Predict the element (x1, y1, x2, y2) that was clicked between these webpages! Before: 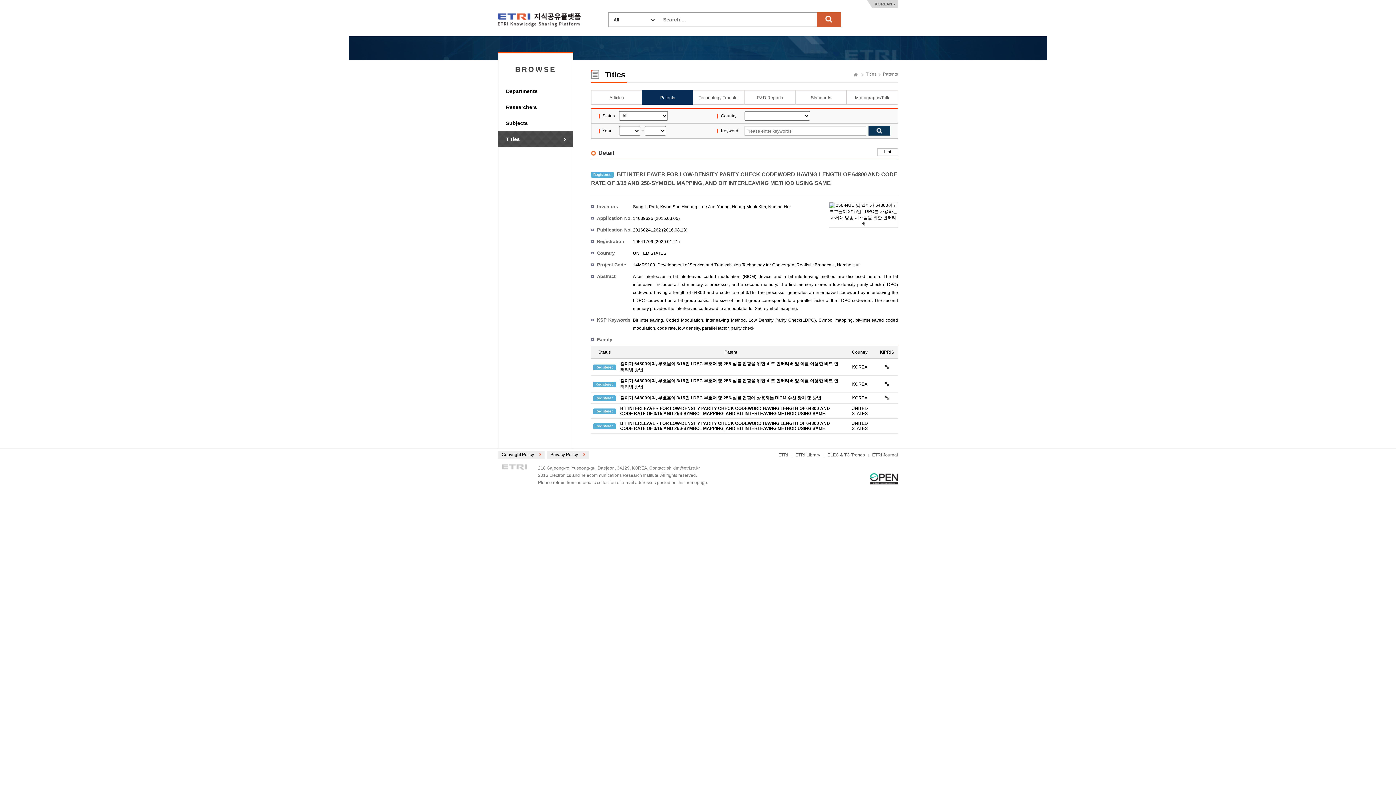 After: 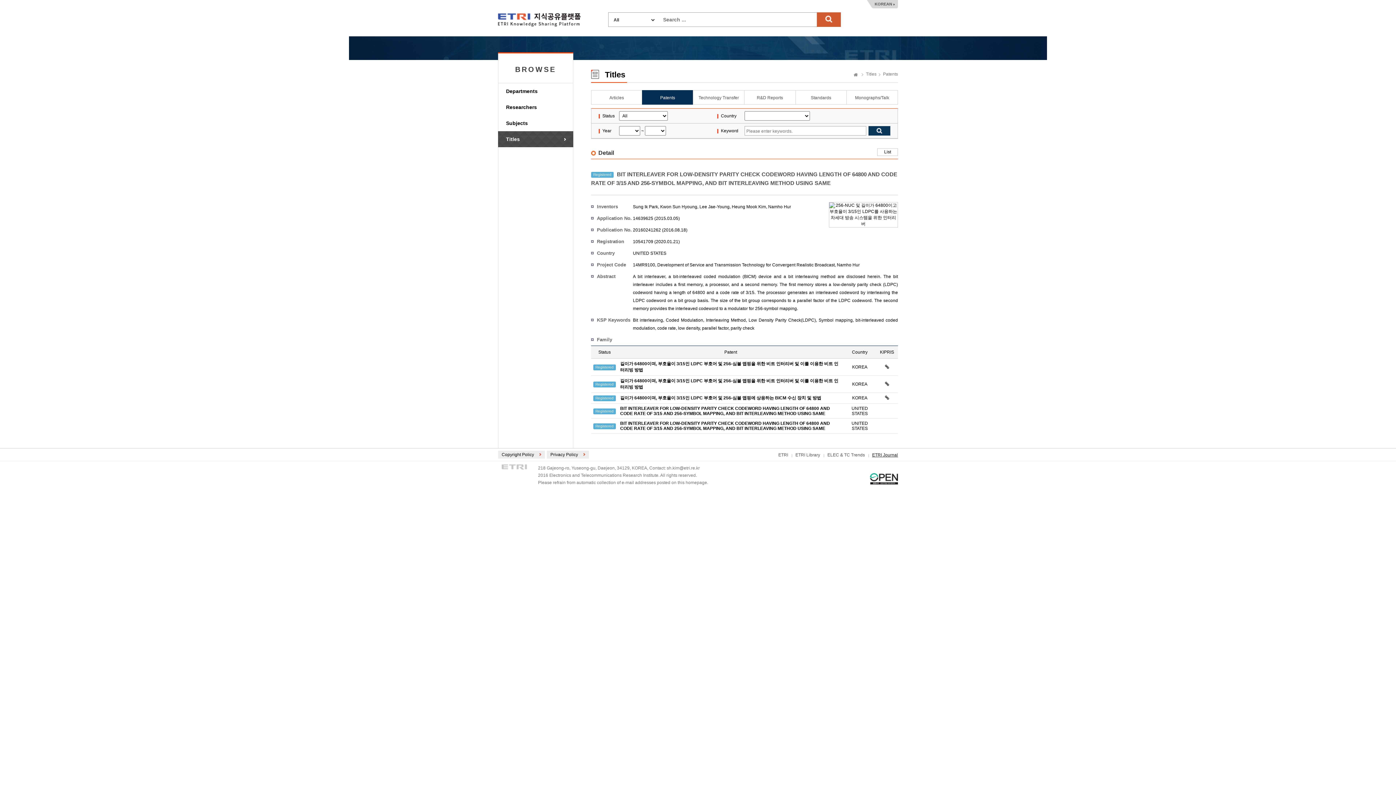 Action: bbox: (872, 452, 898, 457) label: ETRI Journal